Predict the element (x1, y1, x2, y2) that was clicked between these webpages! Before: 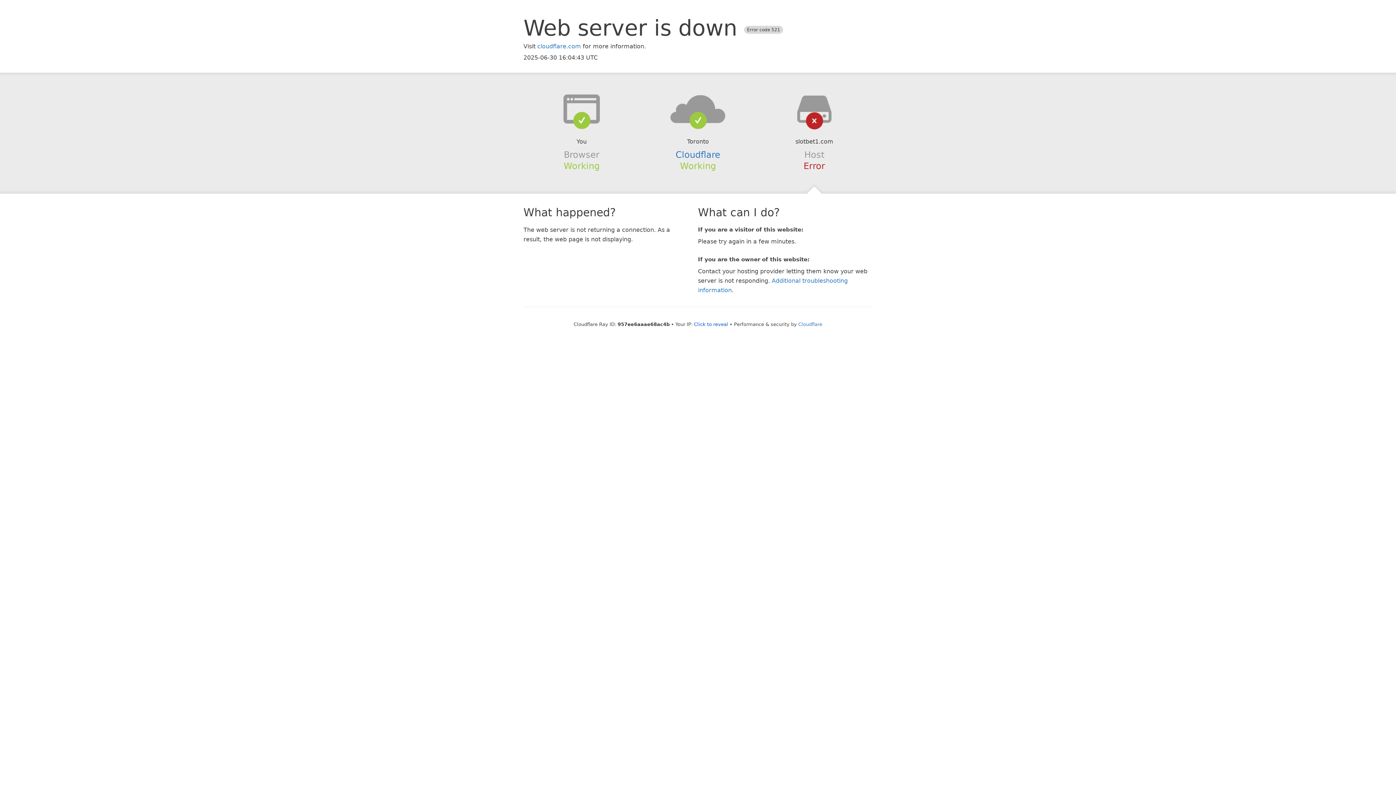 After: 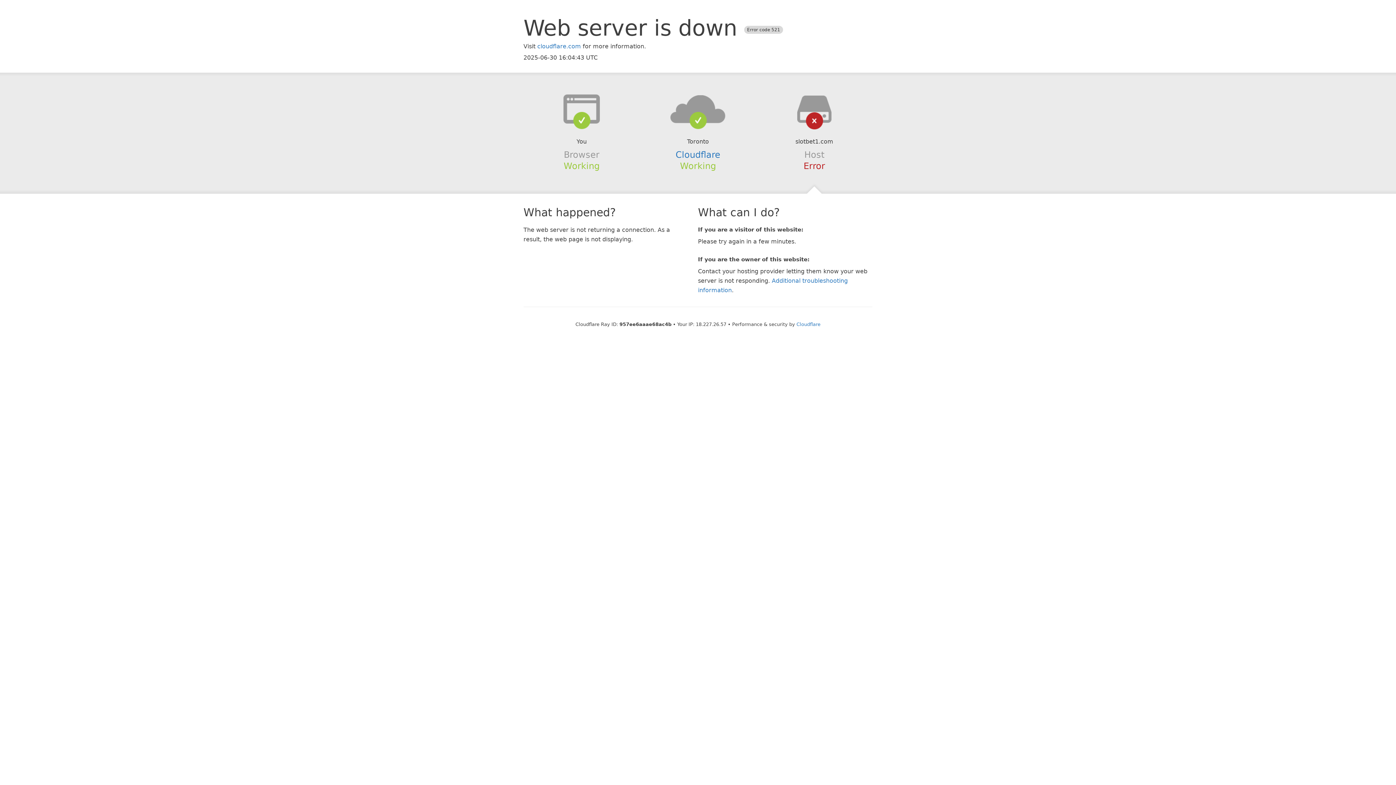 Action: label: Click to reveal bbox: (694, 321, 728, 327)